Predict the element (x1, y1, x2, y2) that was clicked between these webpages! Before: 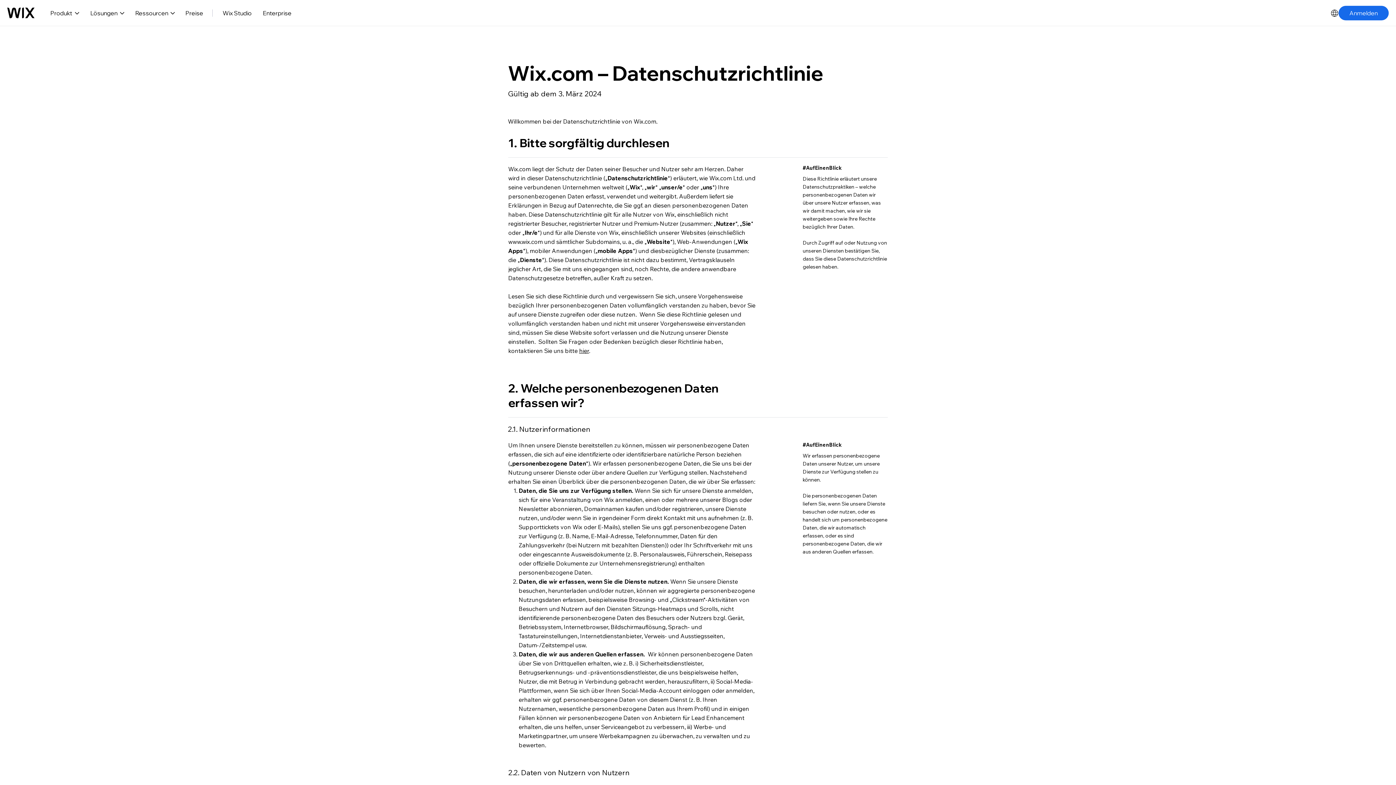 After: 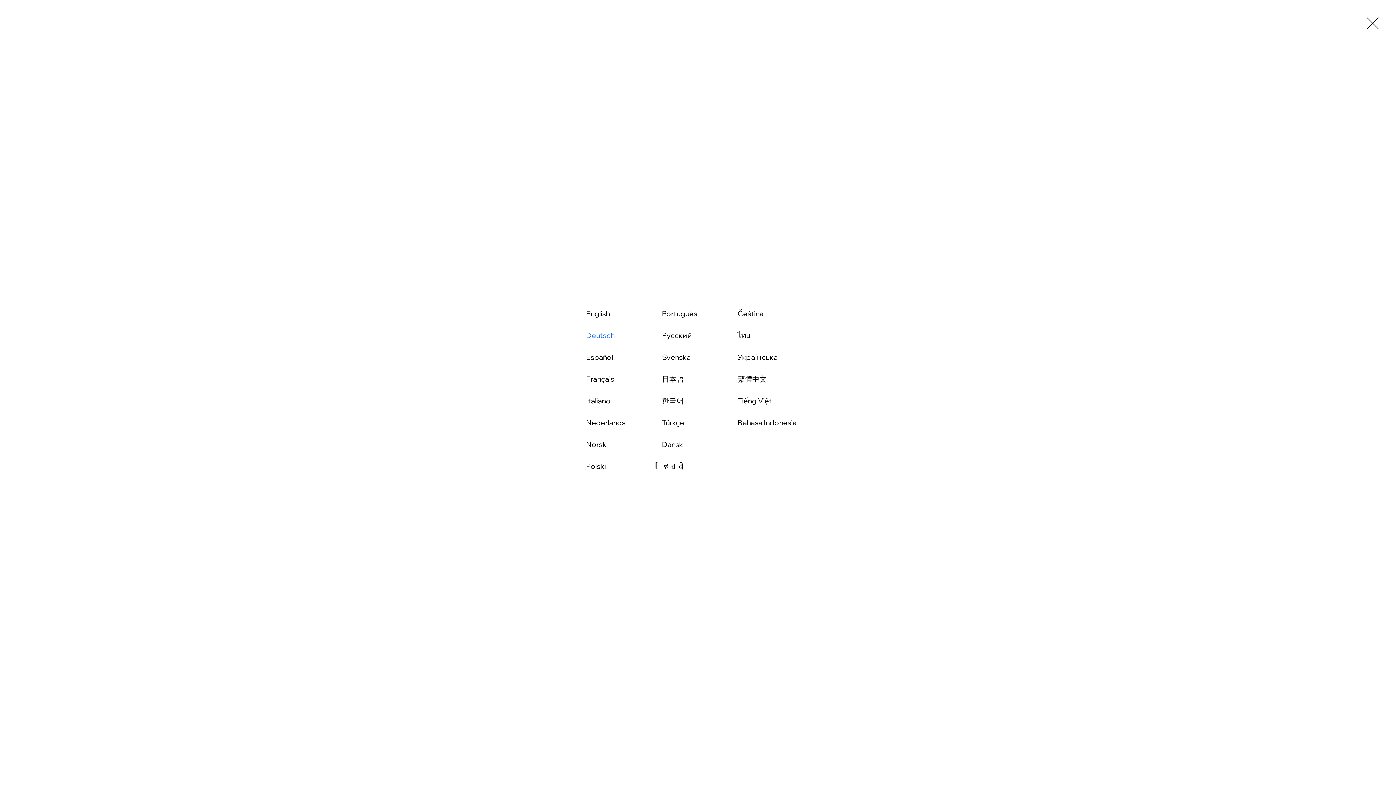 Action: bbox: (1330, 8, 1338, 16) label: Sprachauswahl, Deutsch ausgewählt